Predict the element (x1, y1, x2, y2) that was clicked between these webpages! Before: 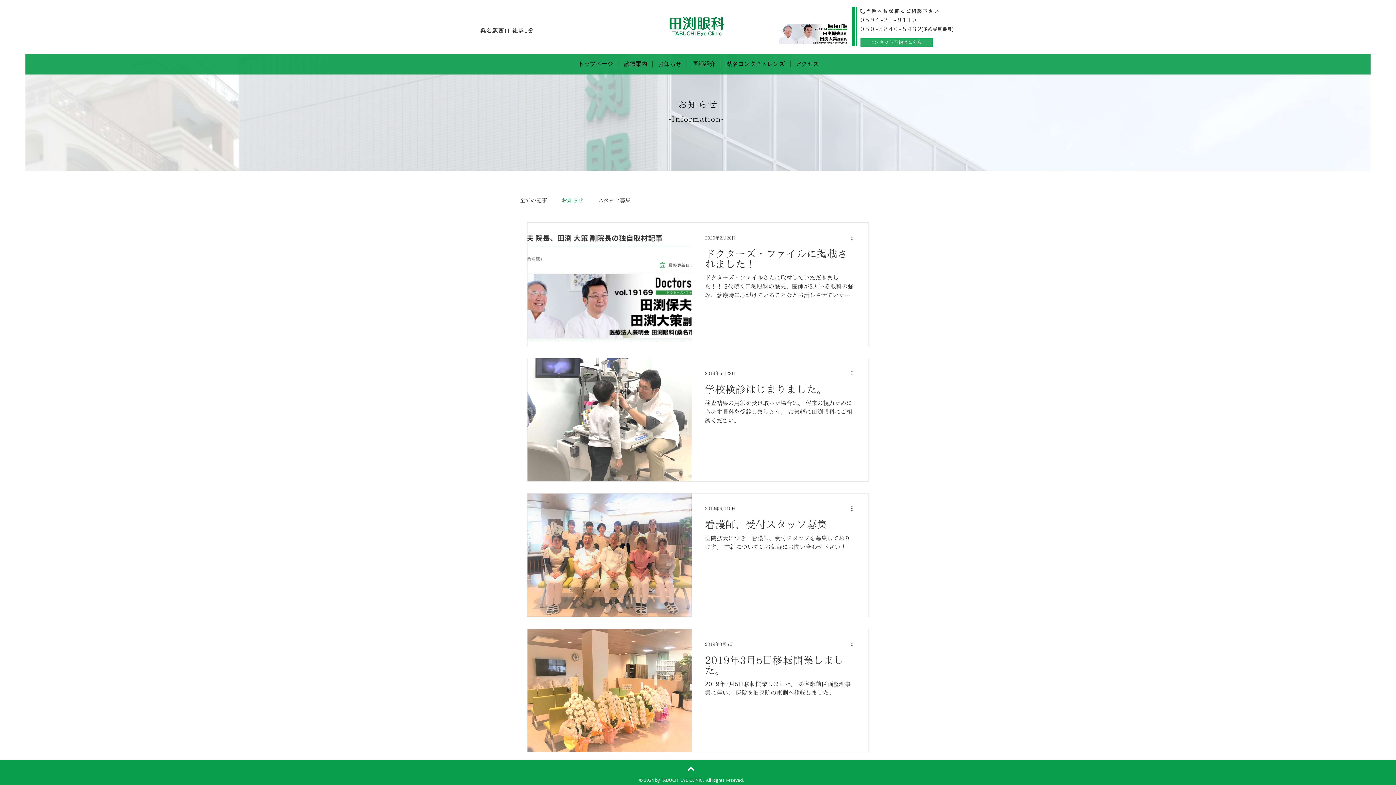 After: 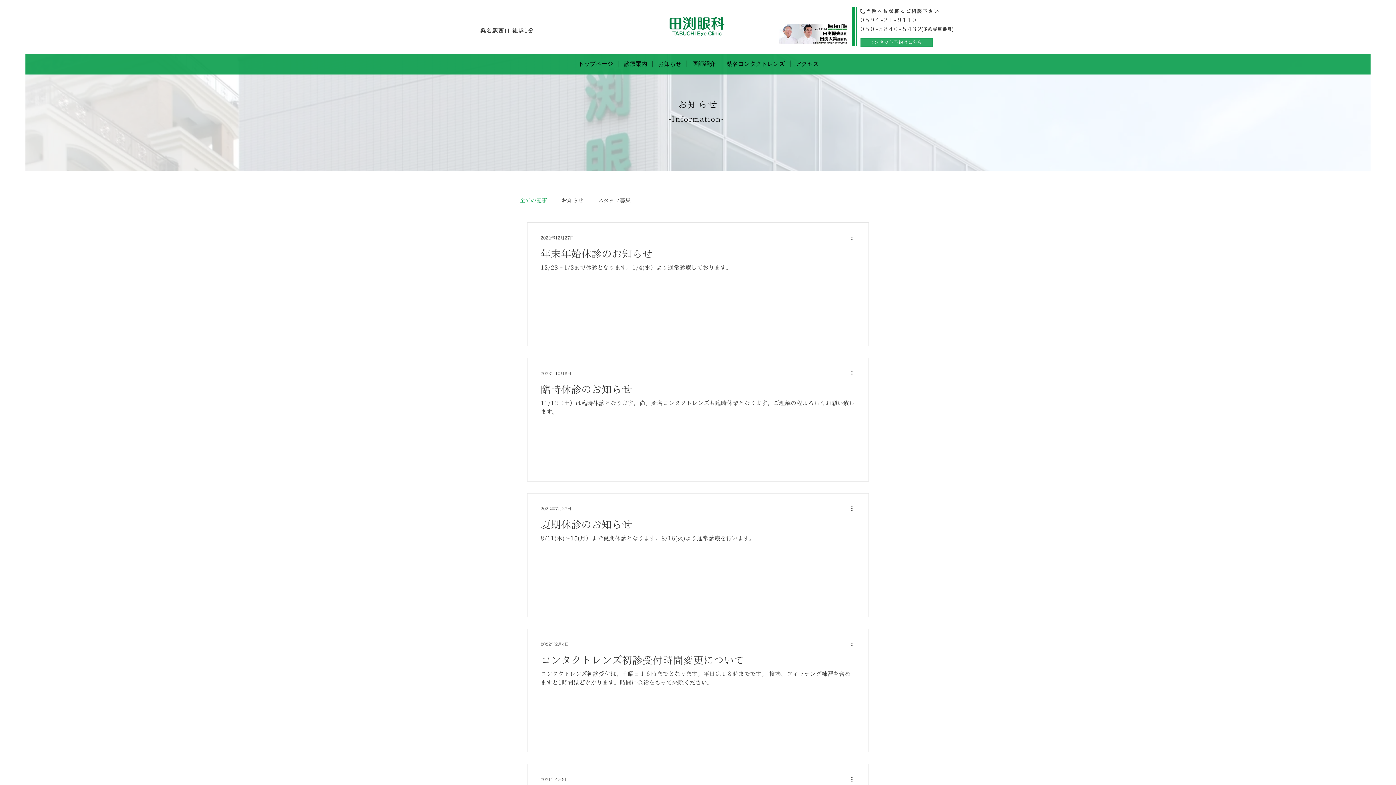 Action: bbox: (520, 197, 547, 204) label: 全ての記事